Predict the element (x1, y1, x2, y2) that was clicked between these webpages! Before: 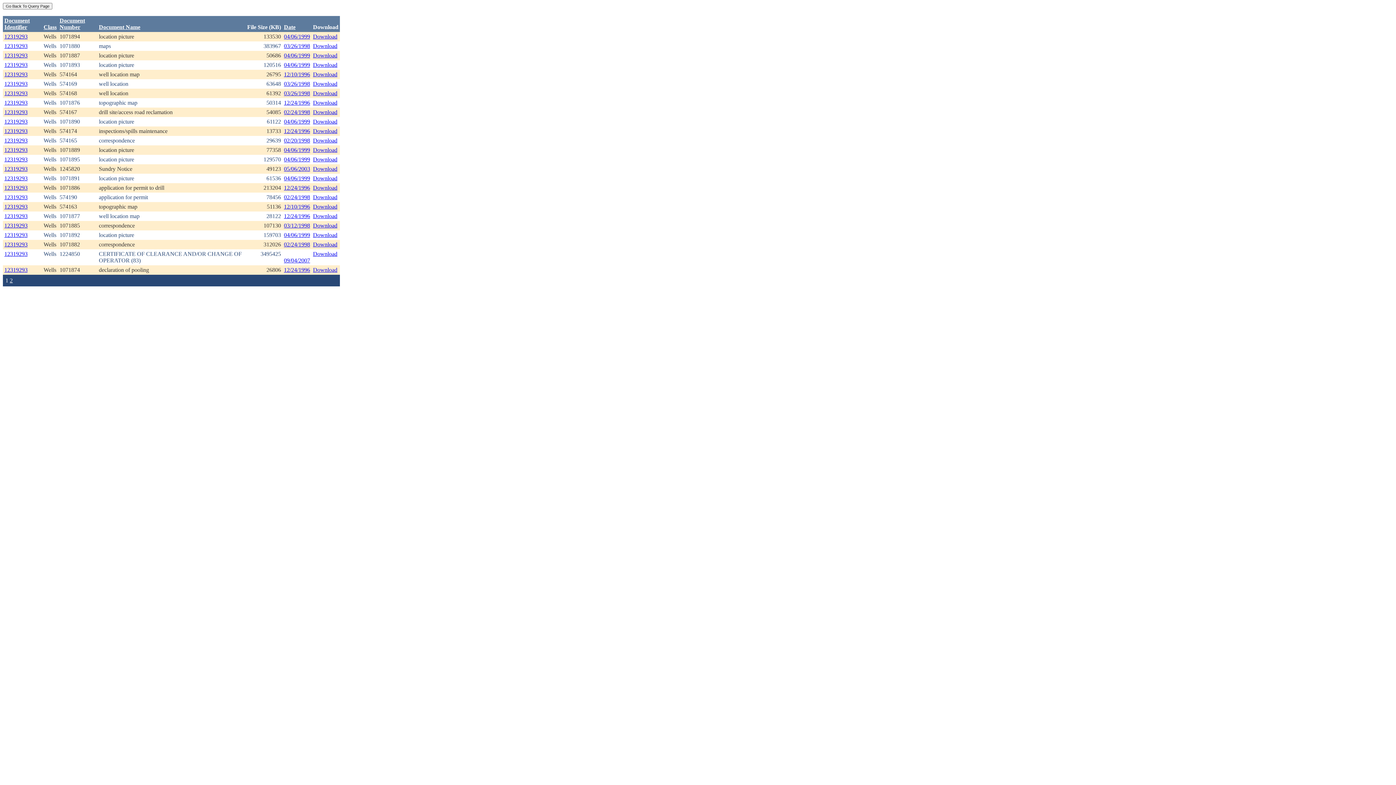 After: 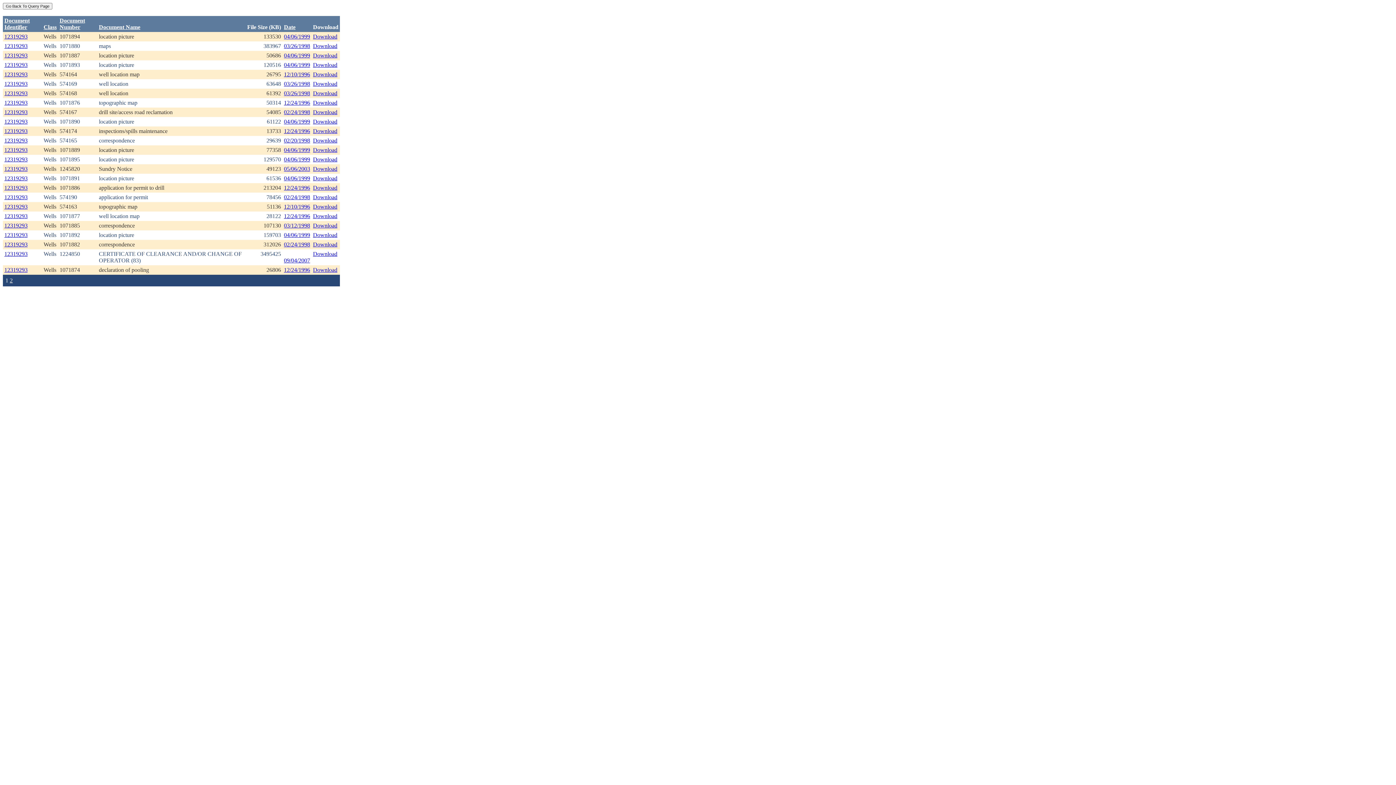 Action: bbox: (313, 71, 337, 77) label: Download